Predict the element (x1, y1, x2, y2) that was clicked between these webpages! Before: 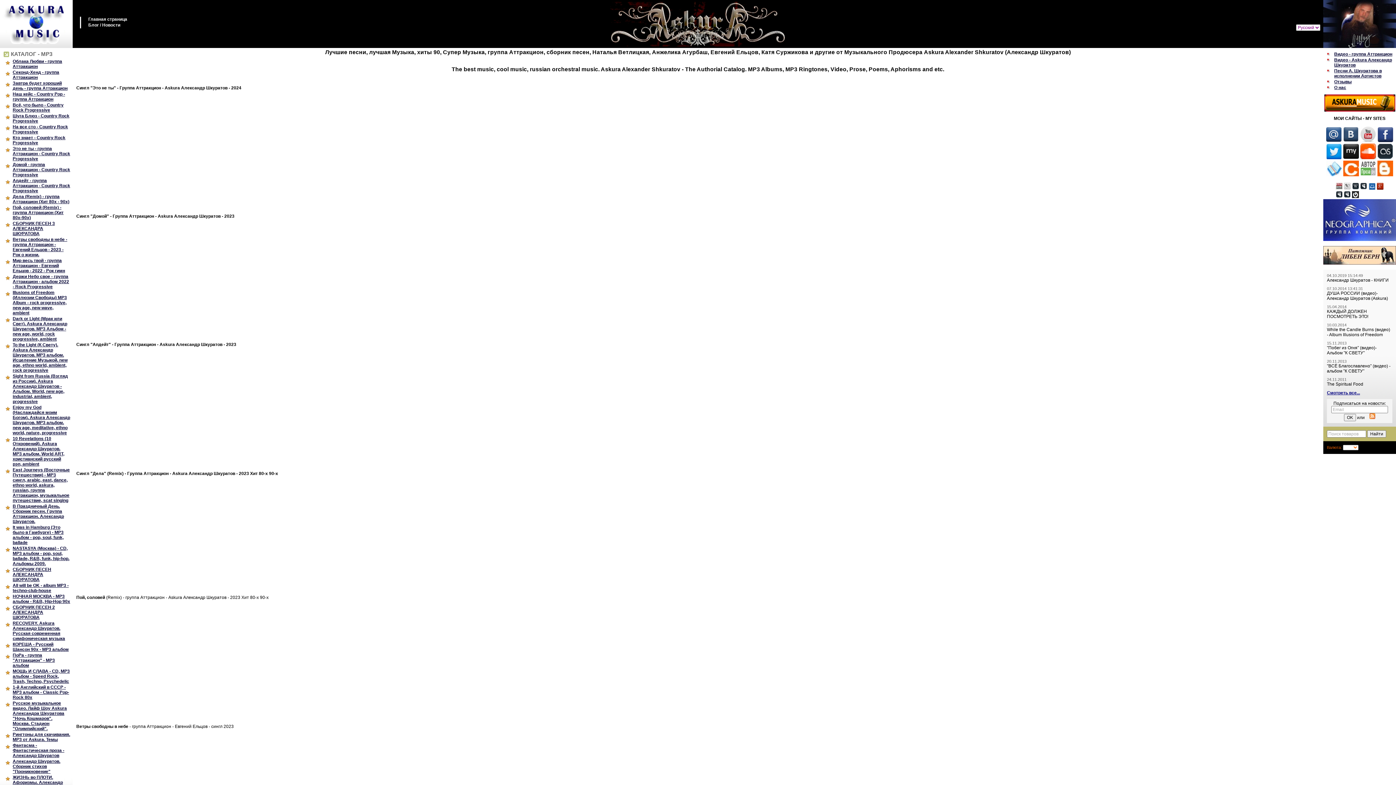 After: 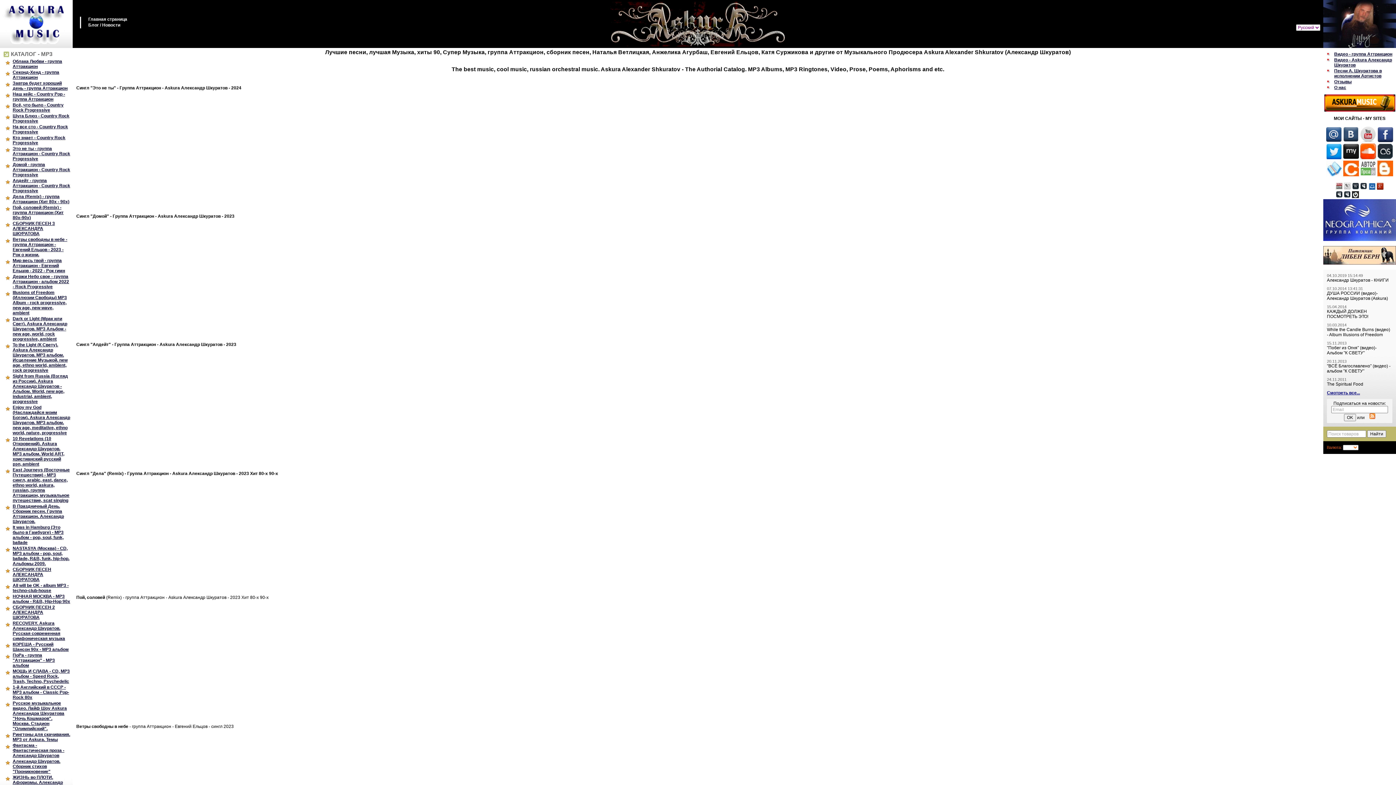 Action: label: Видео - группа Аттракцион bbox: (1334, 51, 1392, 56)